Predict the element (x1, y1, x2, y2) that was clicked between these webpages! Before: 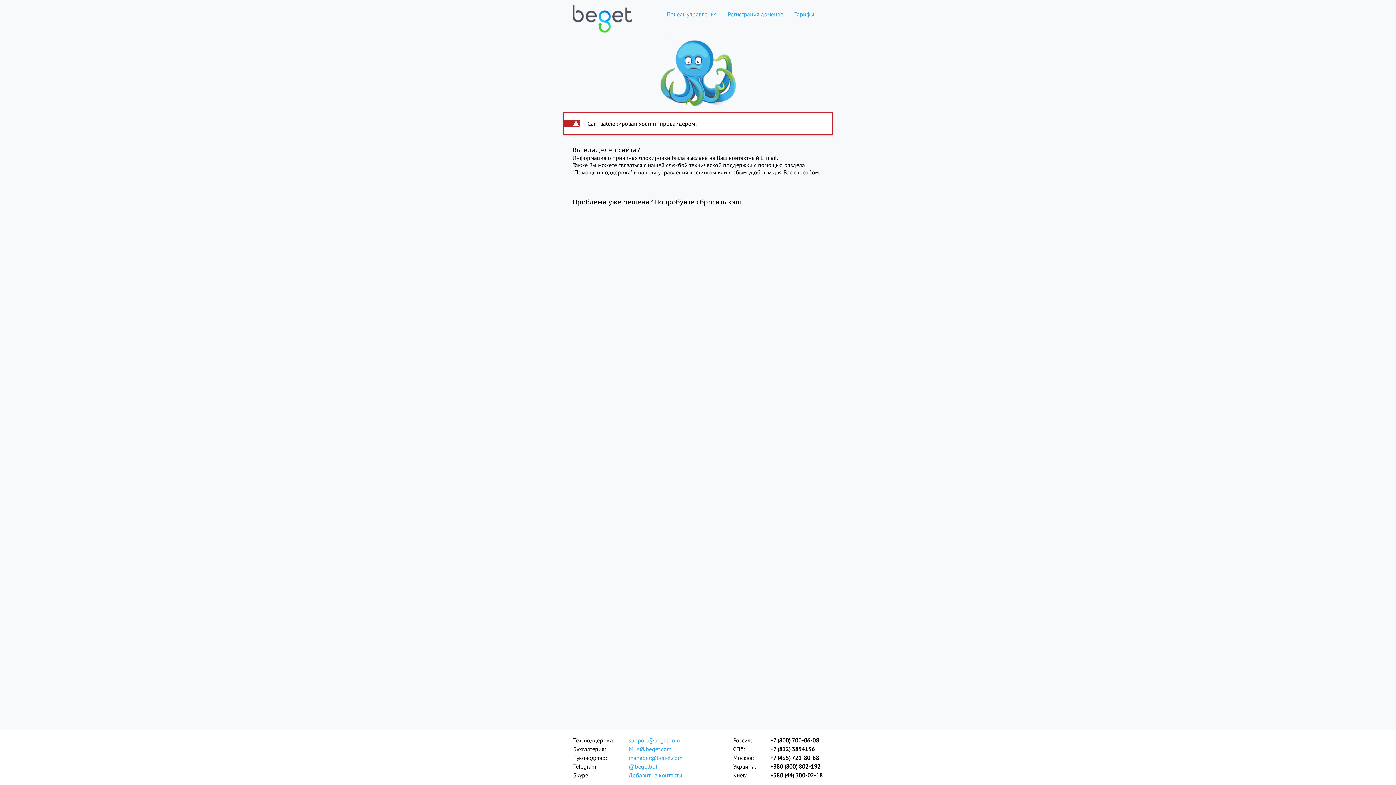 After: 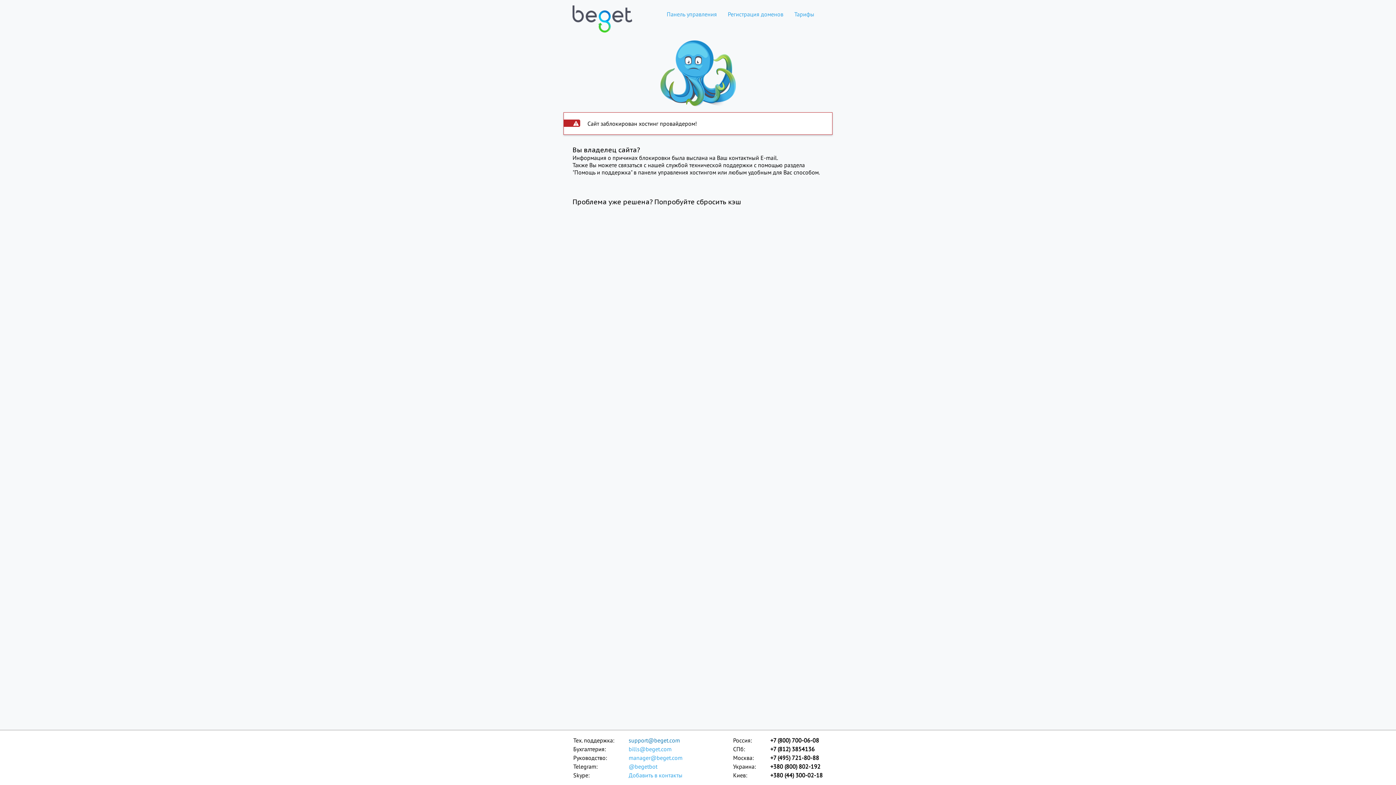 Action: label: support@beget.com bbox: (628, 736, 683, 745)